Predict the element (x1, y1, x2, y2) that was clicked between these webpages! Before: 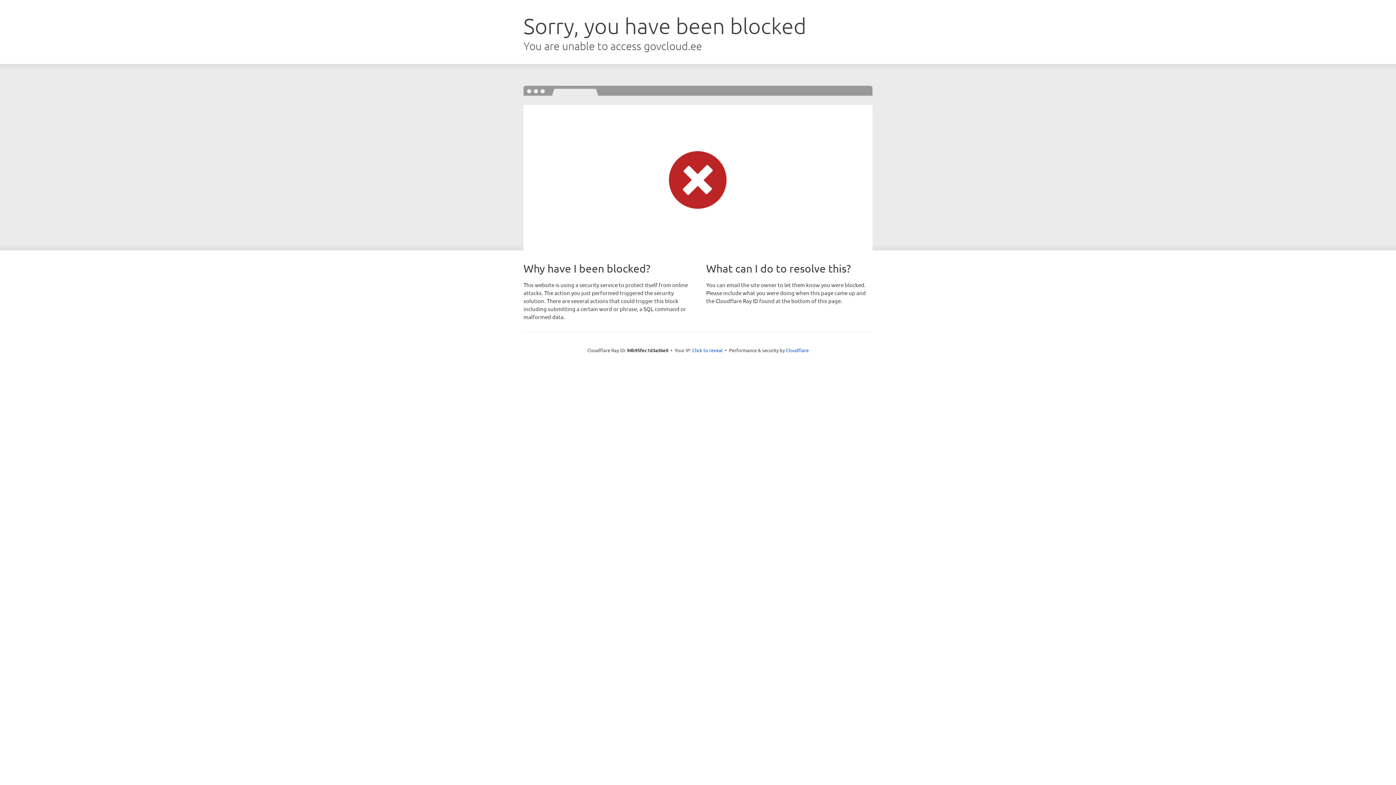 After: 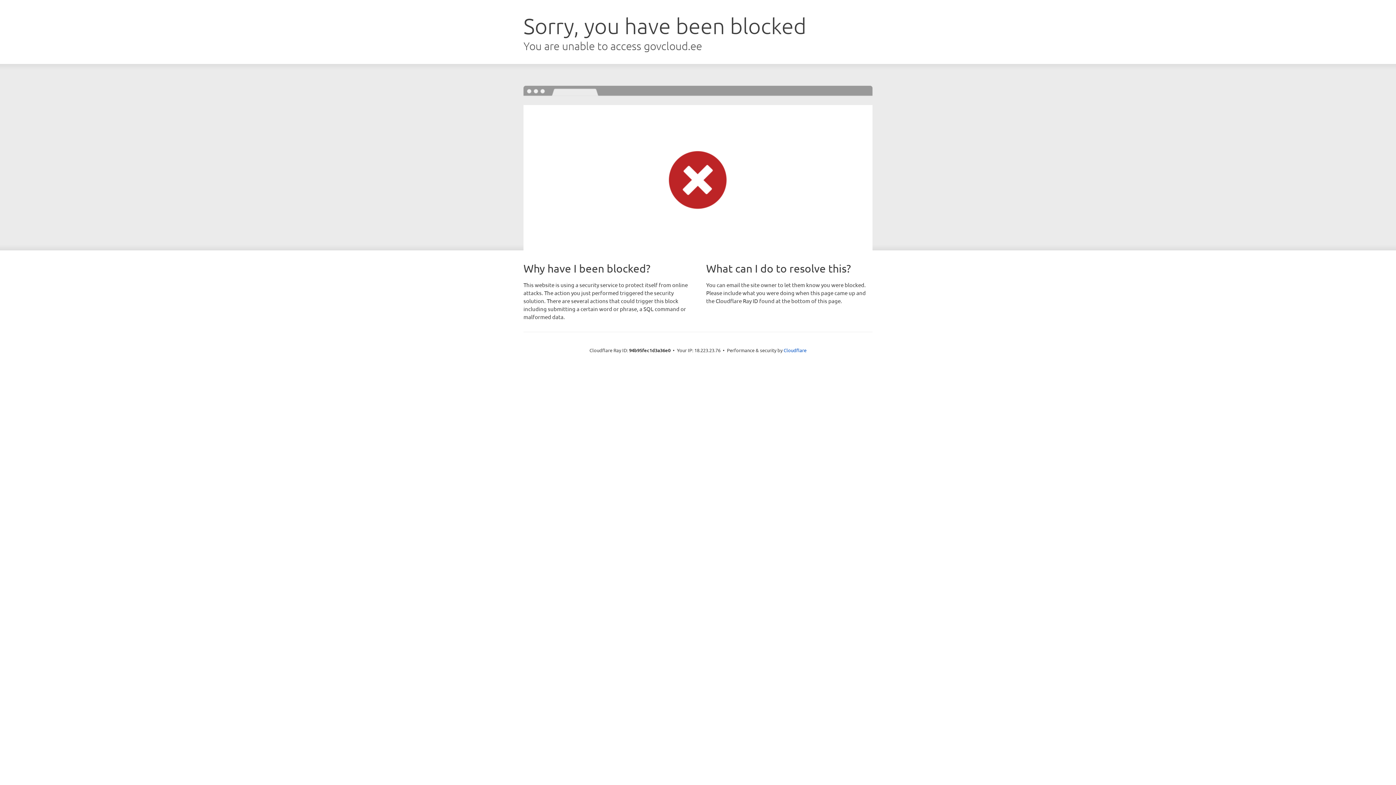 Action: label: Click to reveal bbox: (692, 346, 722, 353)